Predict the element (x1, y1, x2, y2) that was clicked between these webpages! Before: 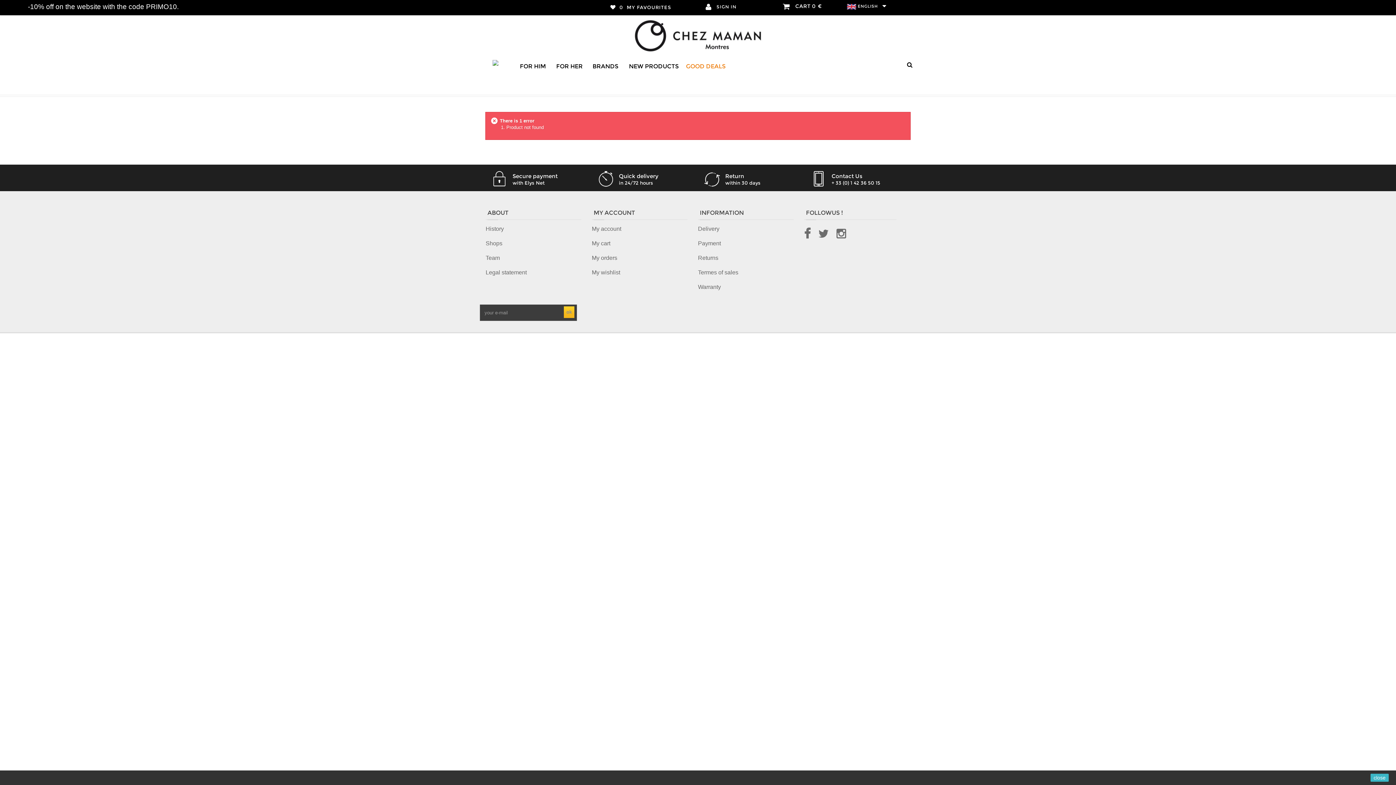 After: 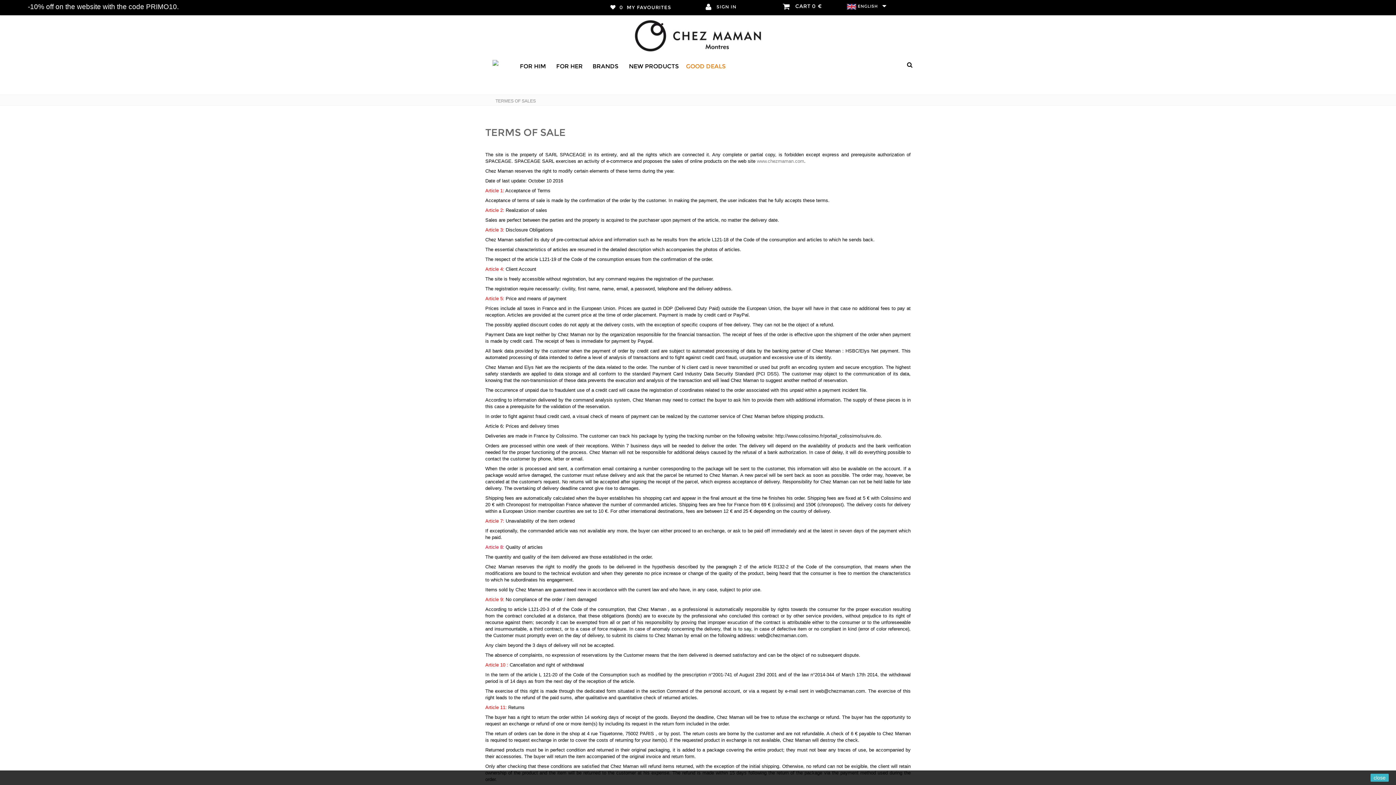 Action: label: Termes of sales bbox: (698, 269, 738, 275)